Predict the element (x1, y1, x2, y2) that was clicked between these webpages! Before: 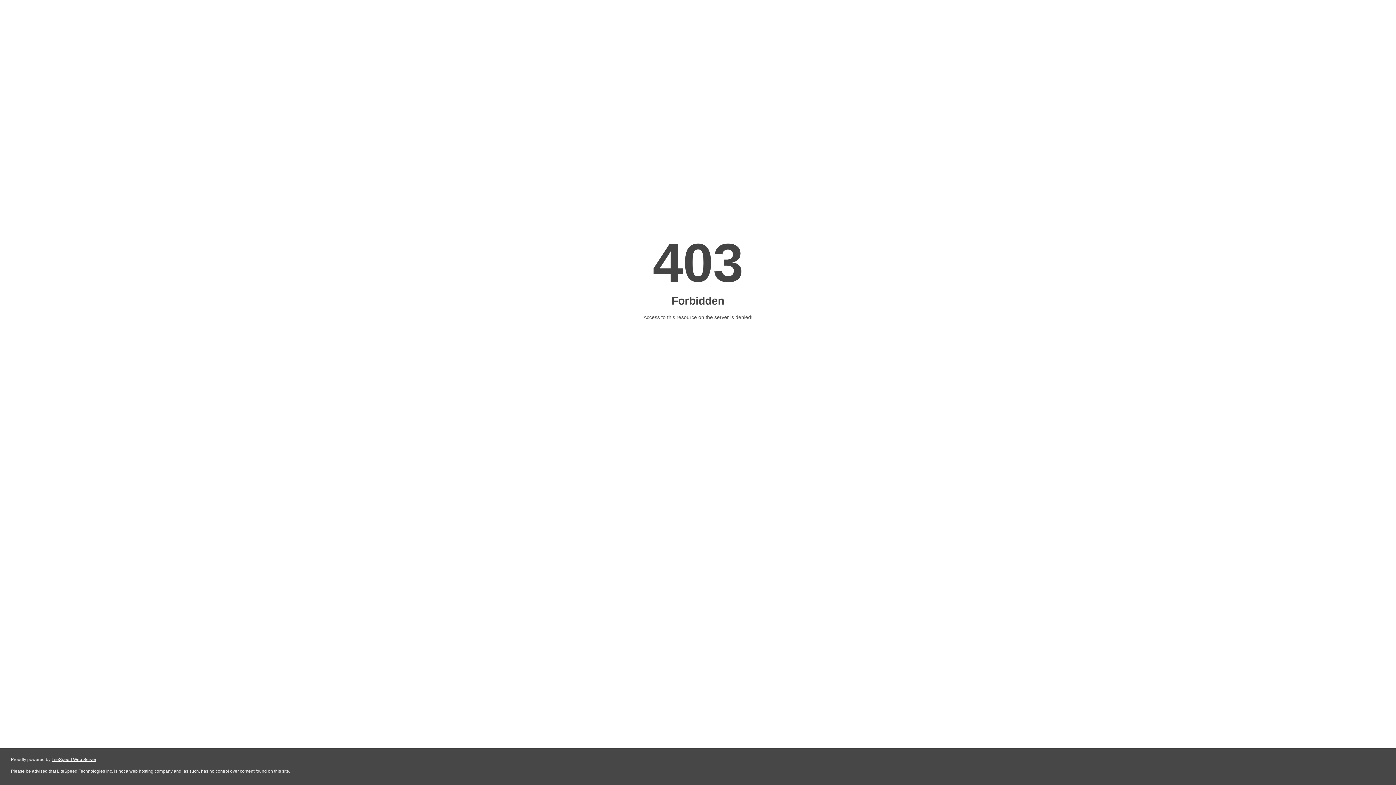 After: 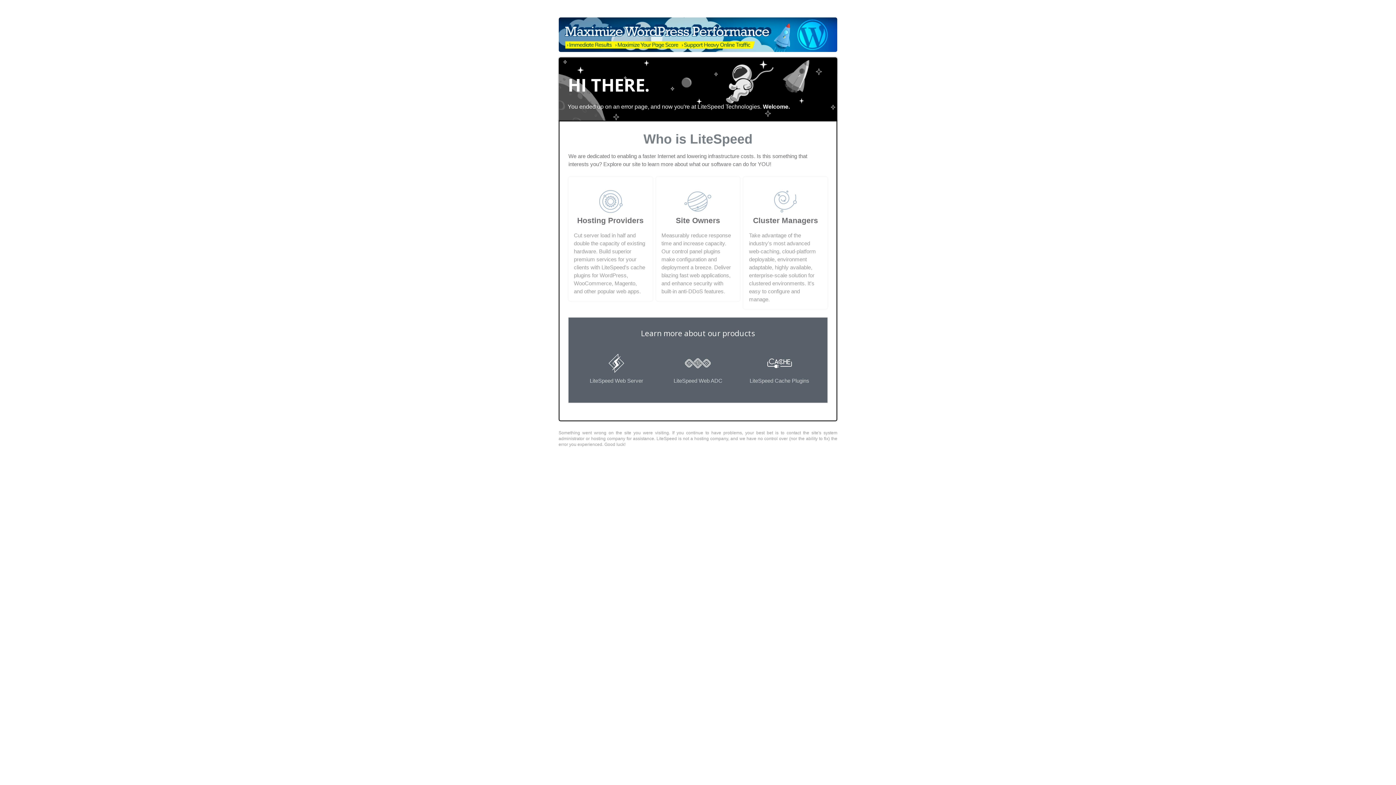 Action: bbox: (51, 757, 96, 762) label: LiteSpeed Web Server